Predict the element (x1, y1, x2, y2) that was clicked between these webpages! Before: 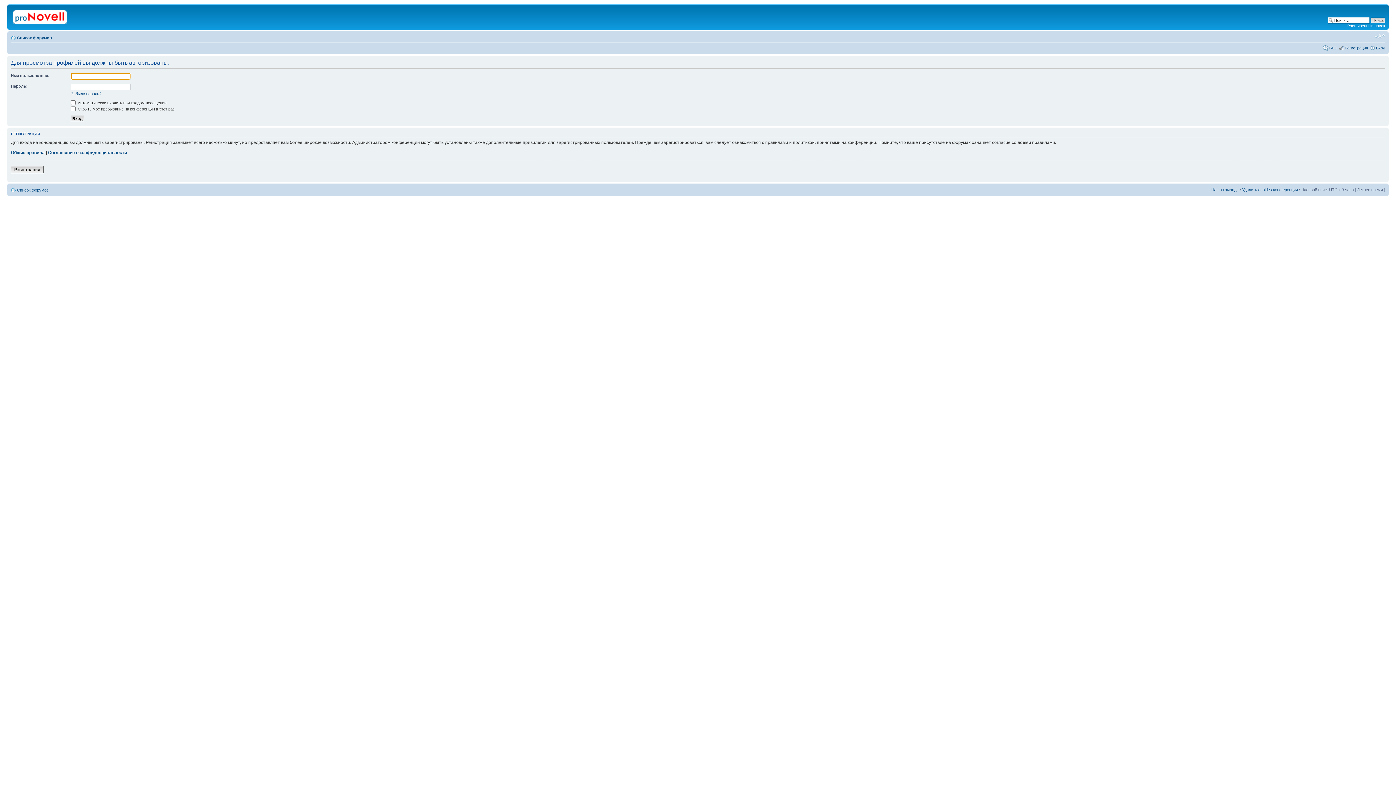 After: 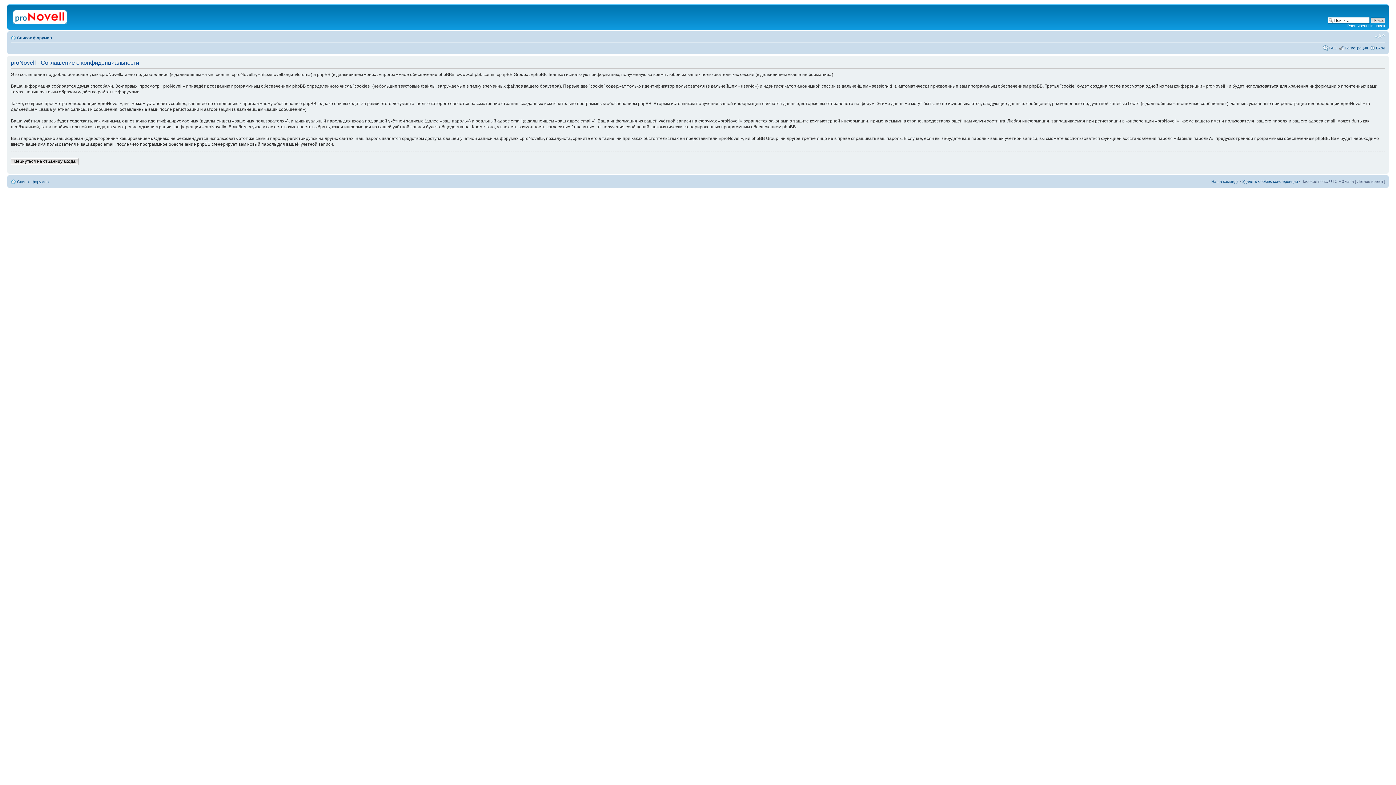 Action: bbox: (48, 150, 126, 155) label: Соглашение о конфиденциальности